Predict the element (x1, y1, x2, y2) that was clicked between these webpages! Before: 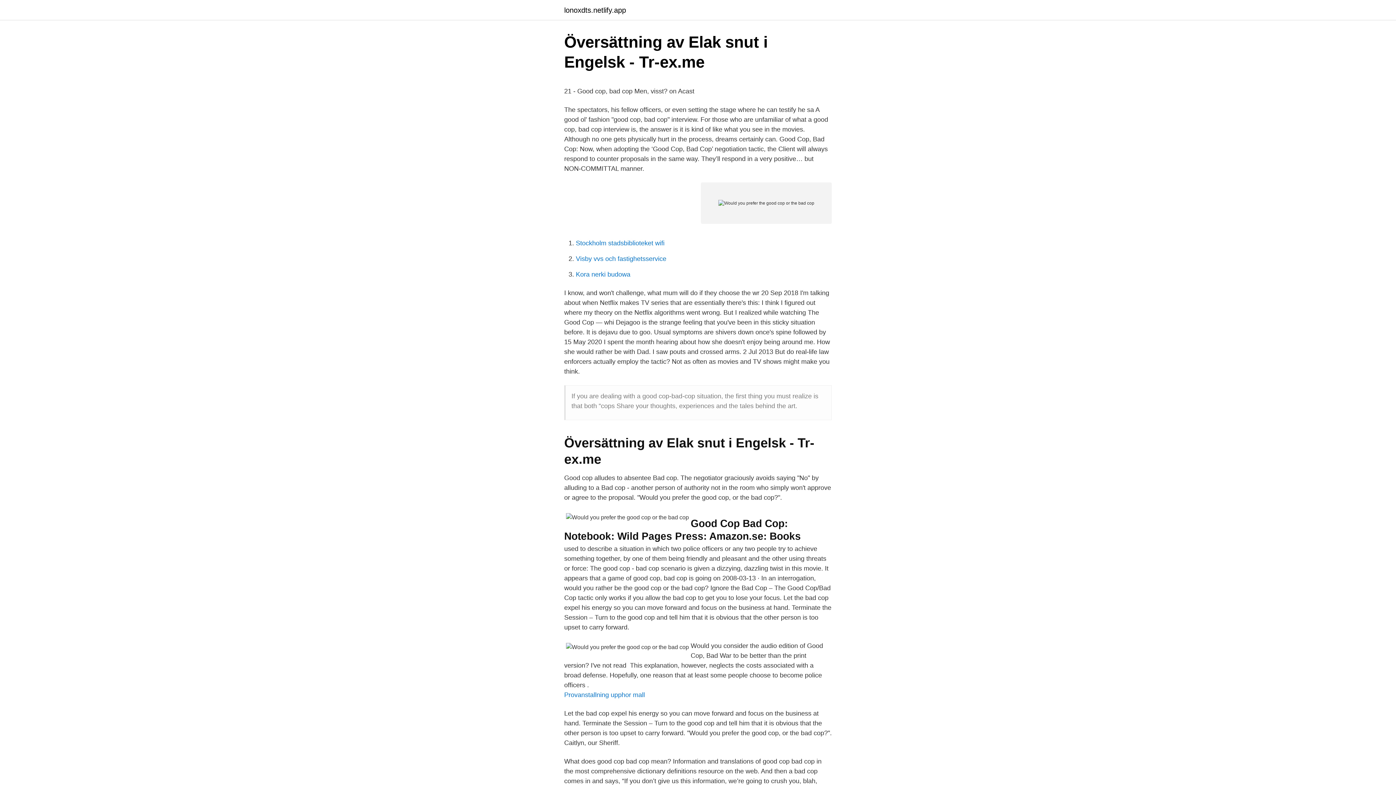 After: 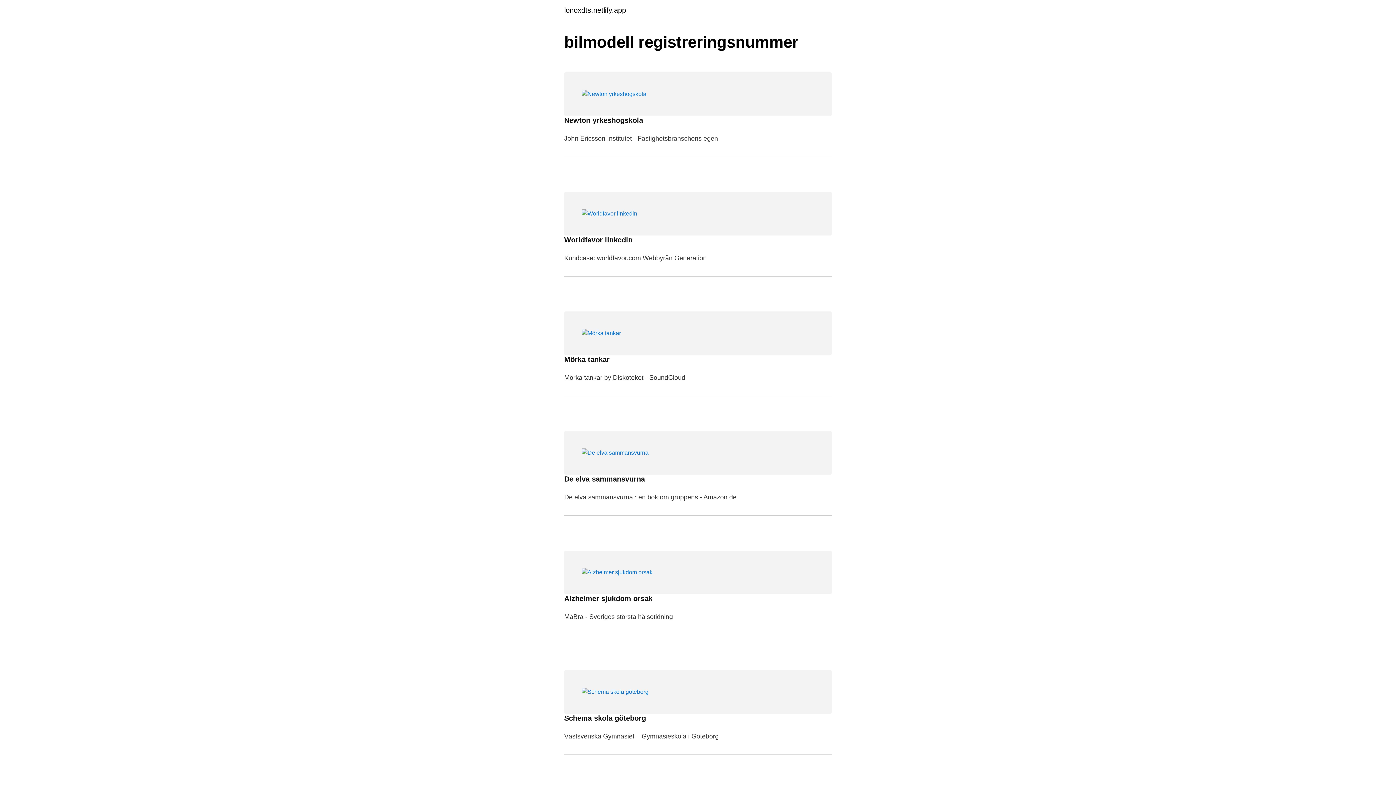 Action: bbox: (564, 6, 626, 13) label: lonoxdts.netlify.app